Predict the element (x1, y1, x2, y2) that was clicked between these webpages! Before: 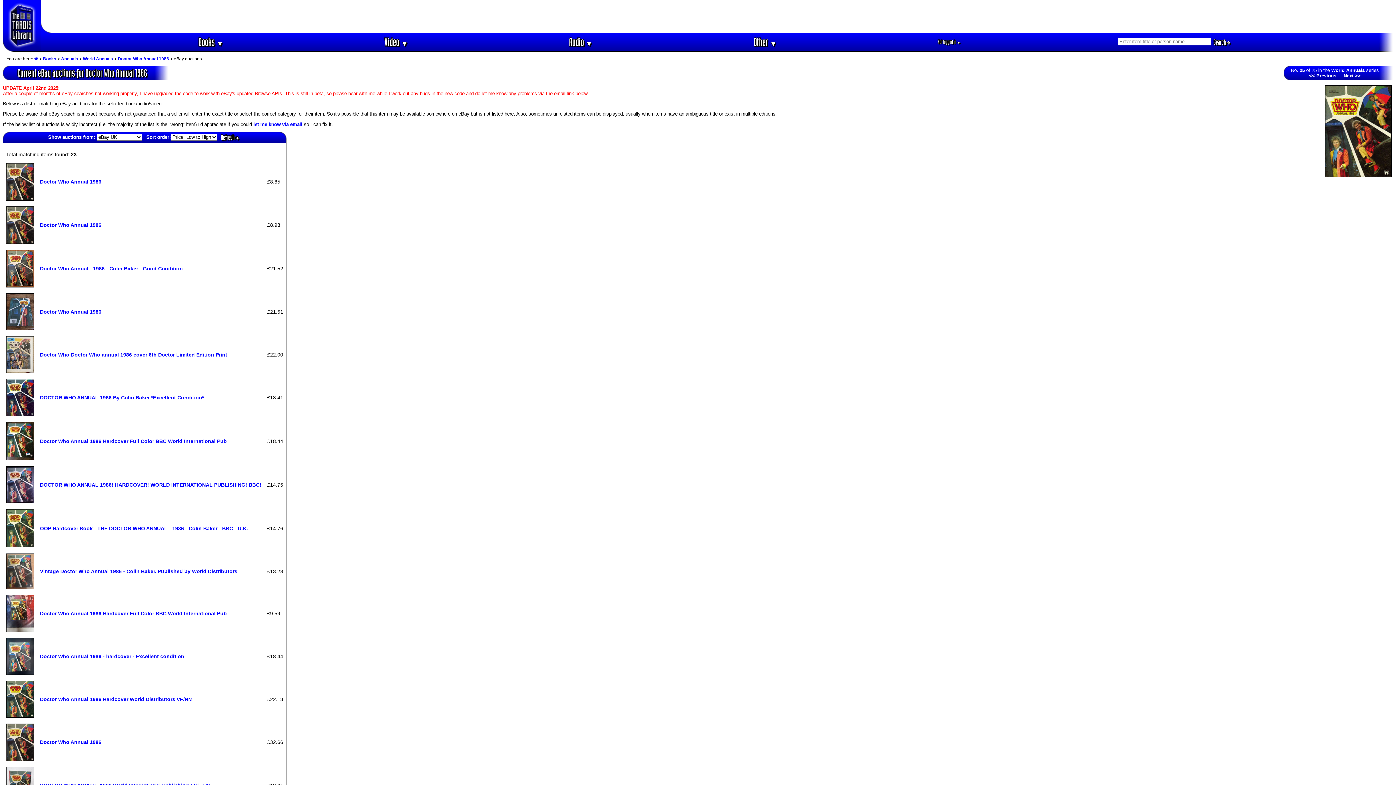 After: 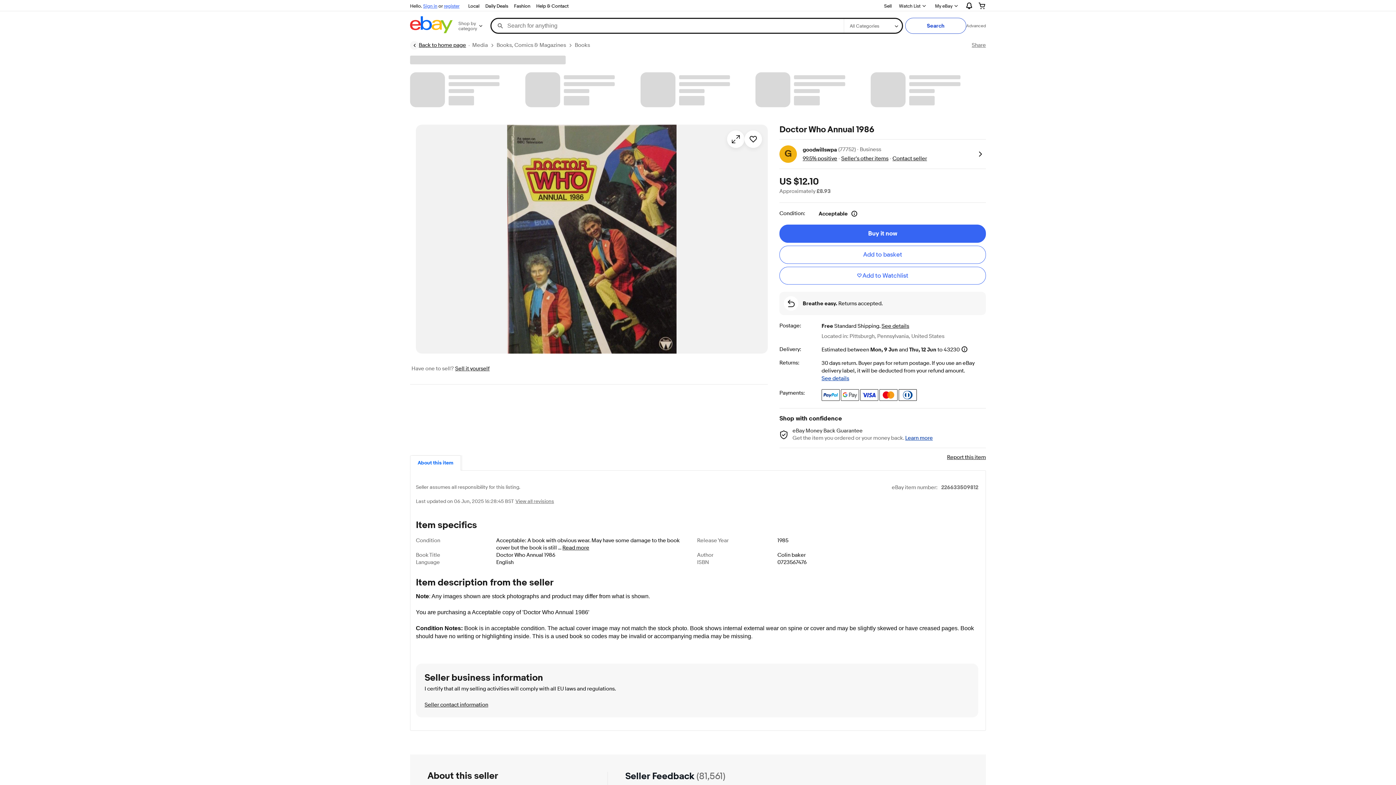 Action: label: Doctor Who Annual 1986 bbox: (40, 222, 101, 227)